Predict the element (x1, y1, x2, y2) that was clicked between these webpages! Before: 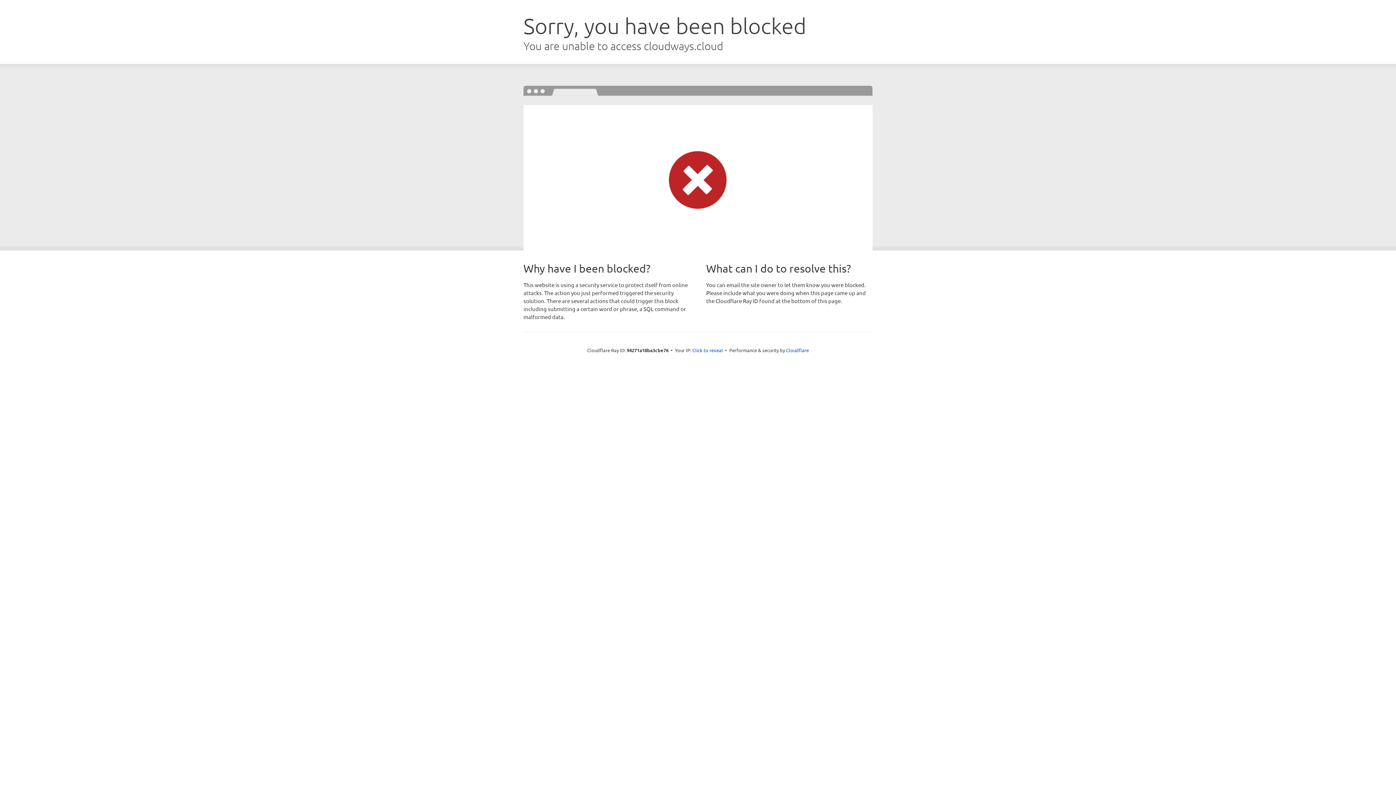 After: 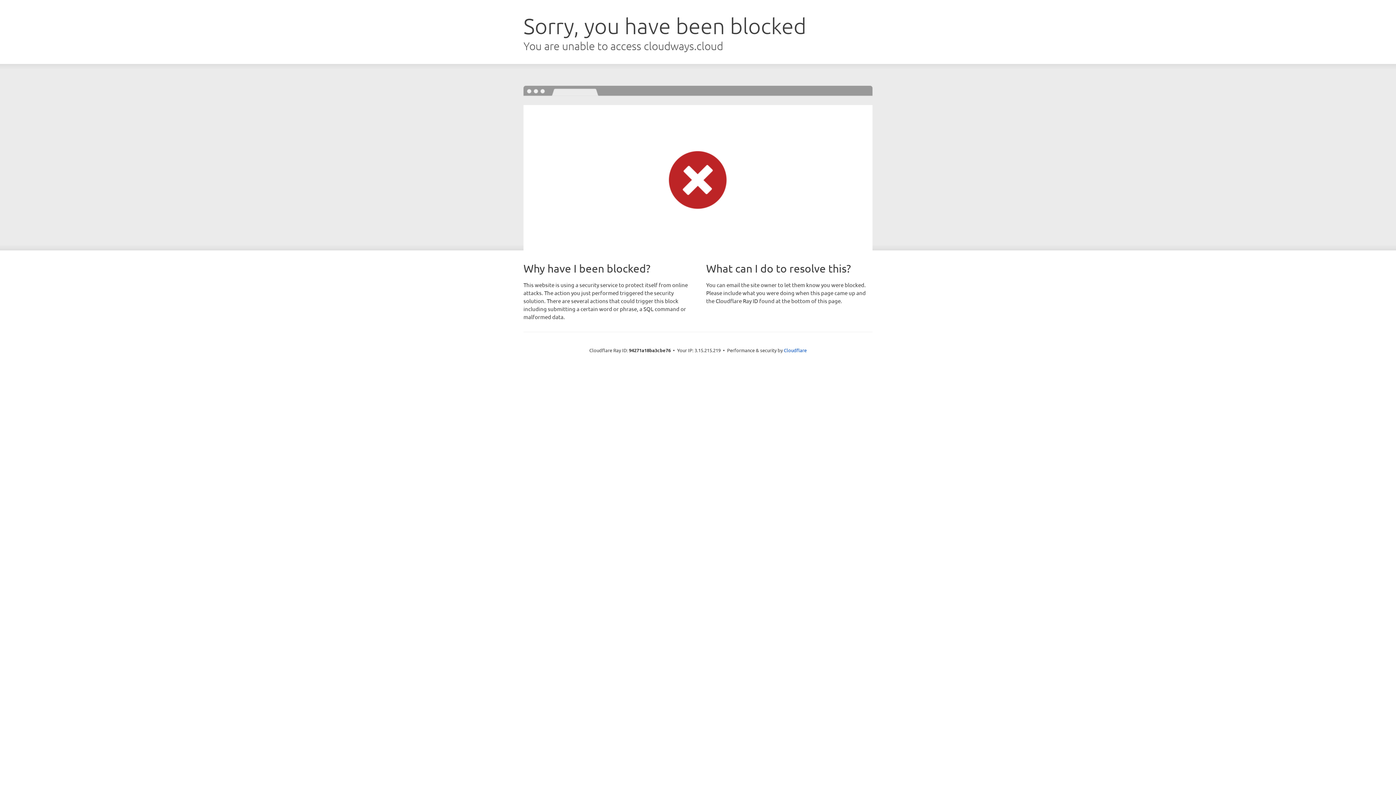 Action: label: Click to reveal bbox: (692, 346, 723, 353)